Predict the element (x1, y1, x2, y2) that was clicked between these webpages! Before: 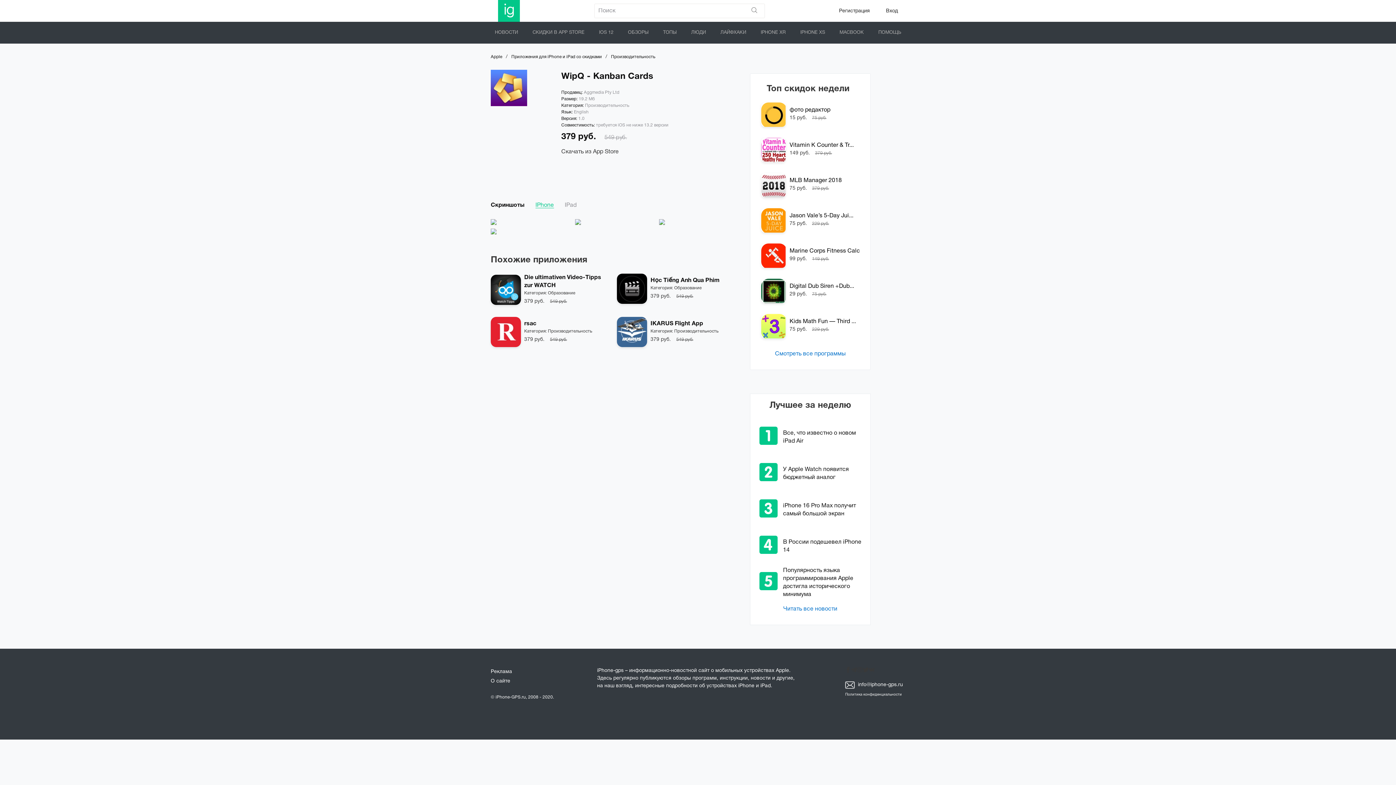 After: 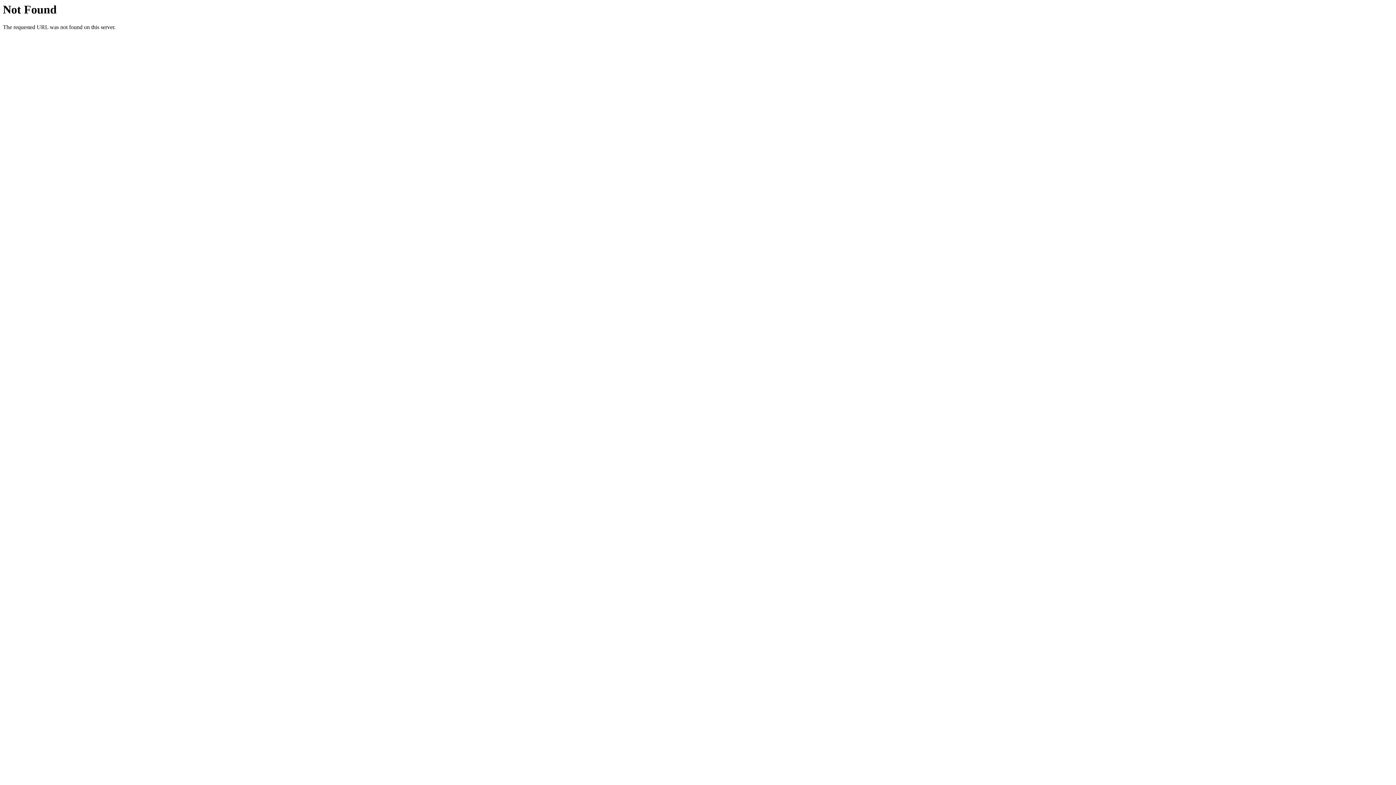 Action: bbox: (490, 226, 564, 236)